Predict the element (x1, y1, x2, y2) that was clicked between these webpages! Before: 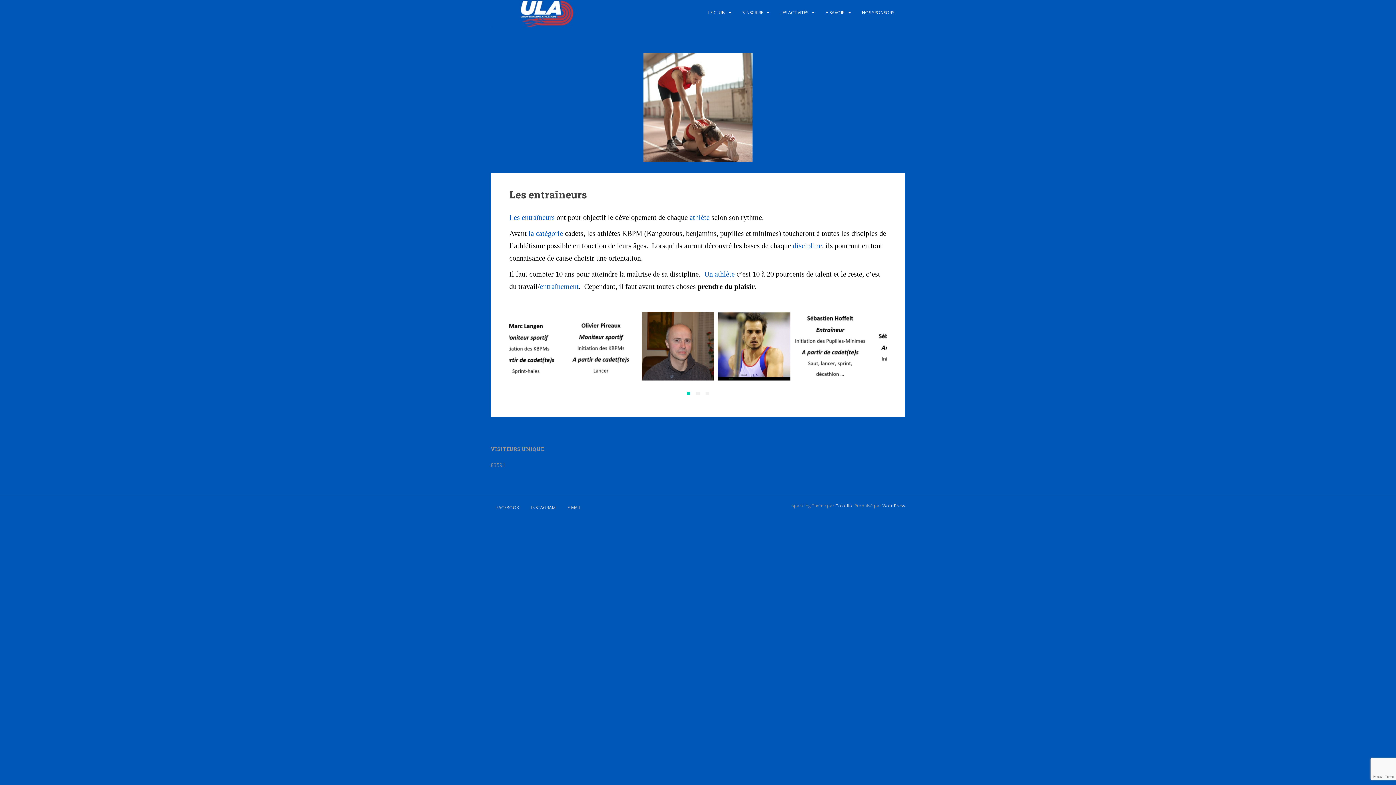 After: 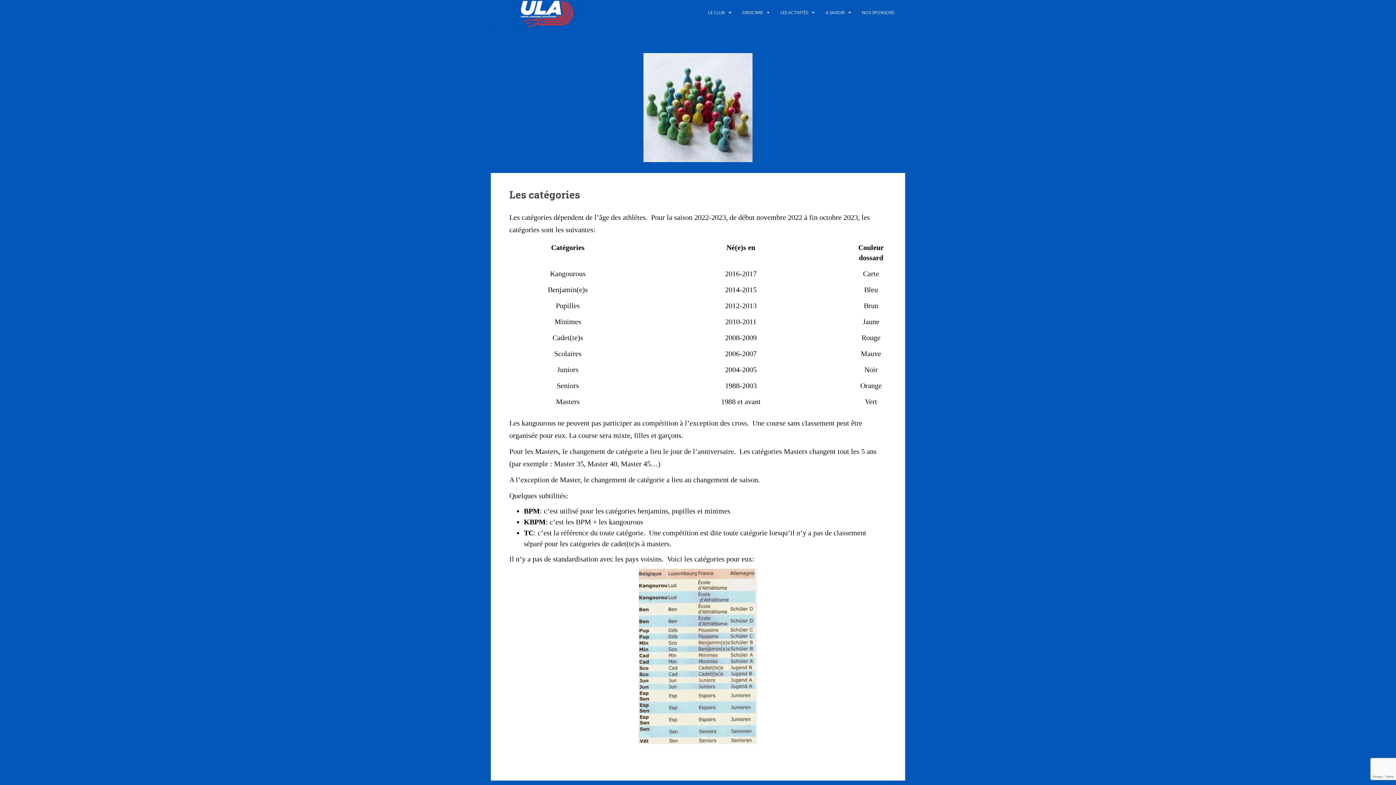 Action: label: la catégorie bbox: (528, 229, 563, 237)